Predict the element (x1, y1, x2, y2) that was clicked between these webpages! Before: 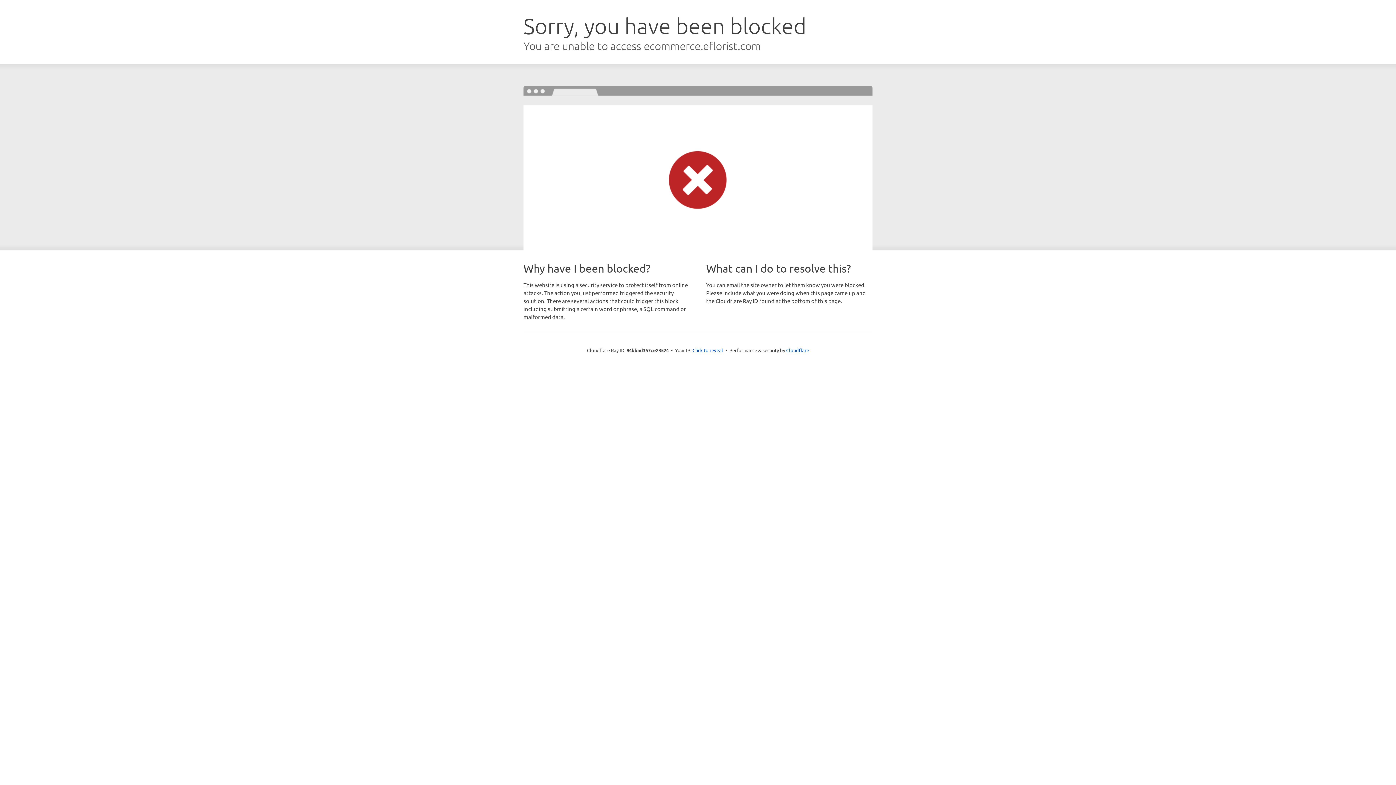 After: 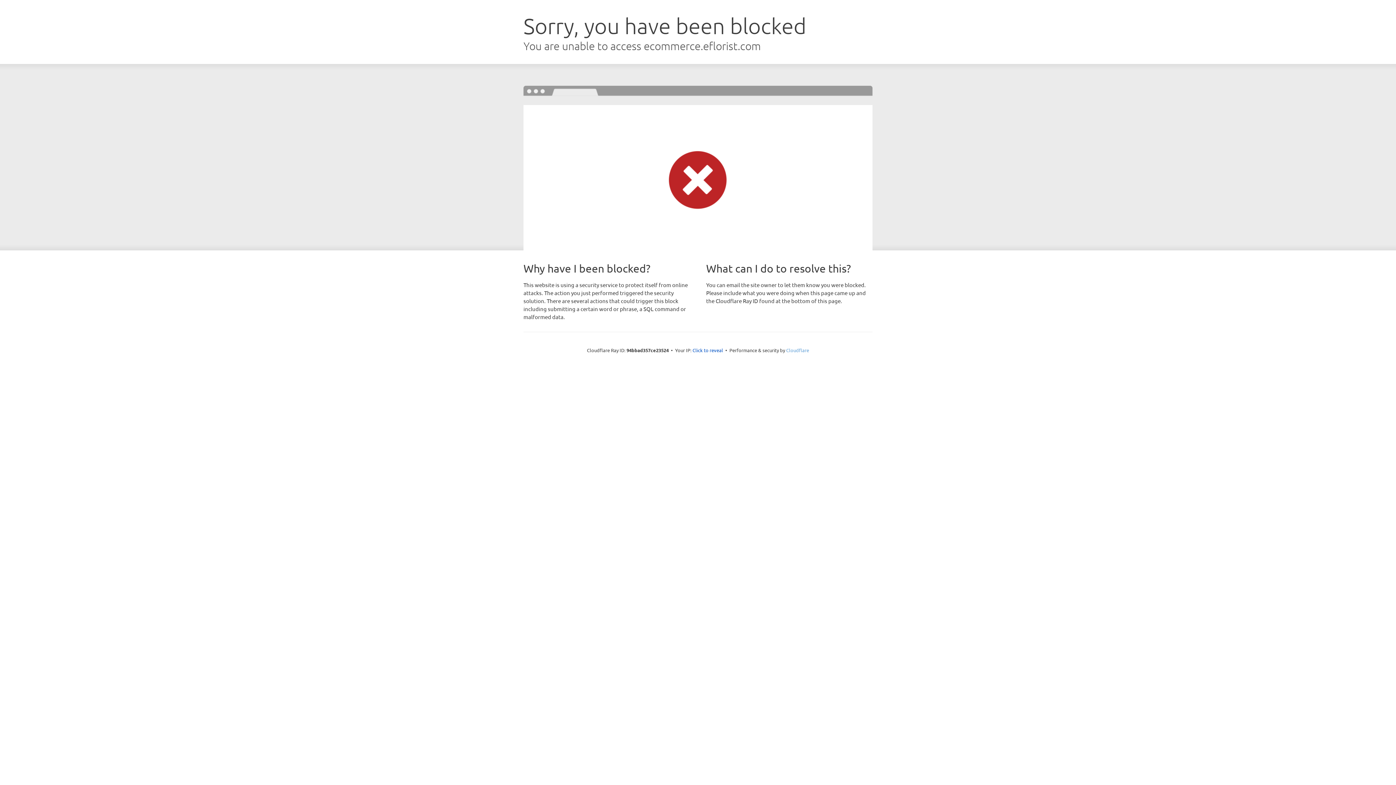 Action: label: Cloudflare bbox: (786, 347, 809, 353)